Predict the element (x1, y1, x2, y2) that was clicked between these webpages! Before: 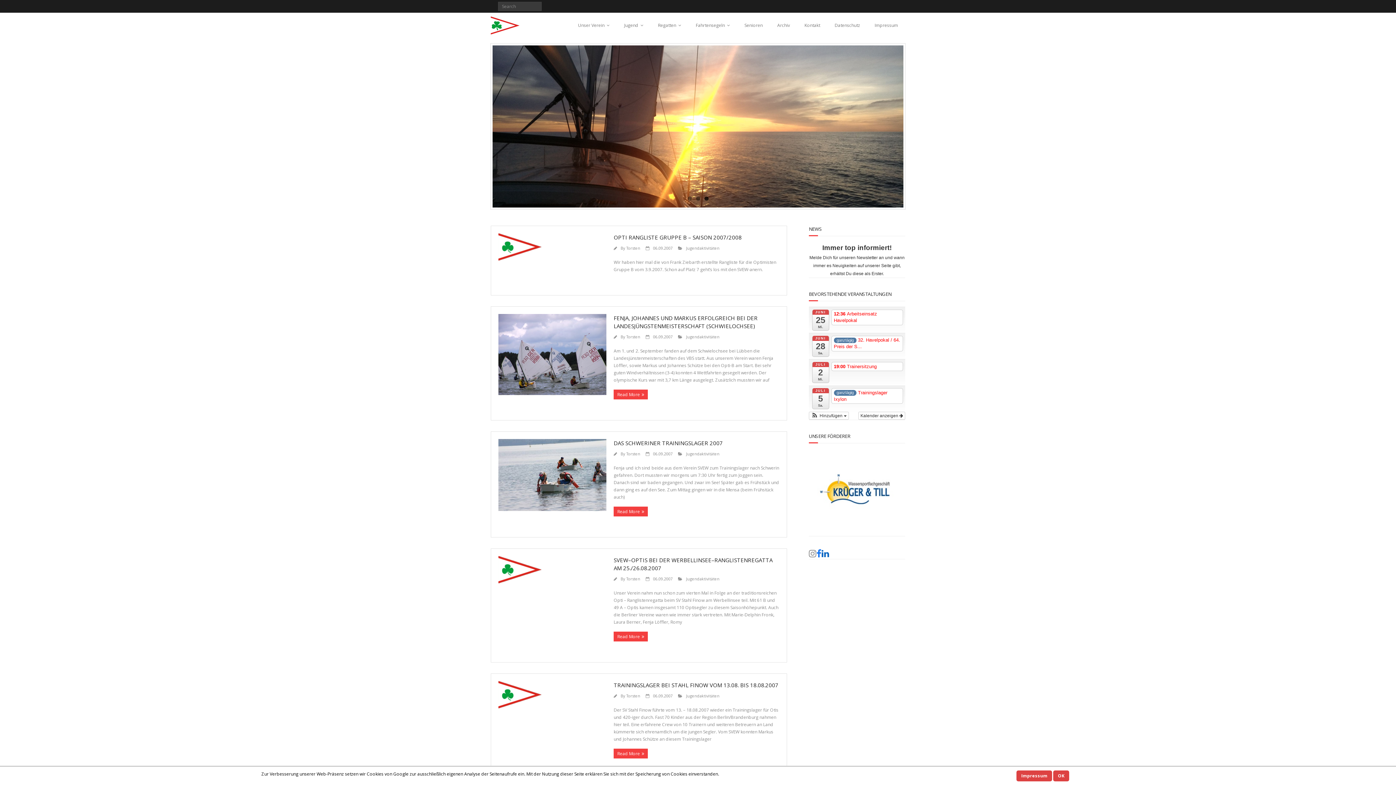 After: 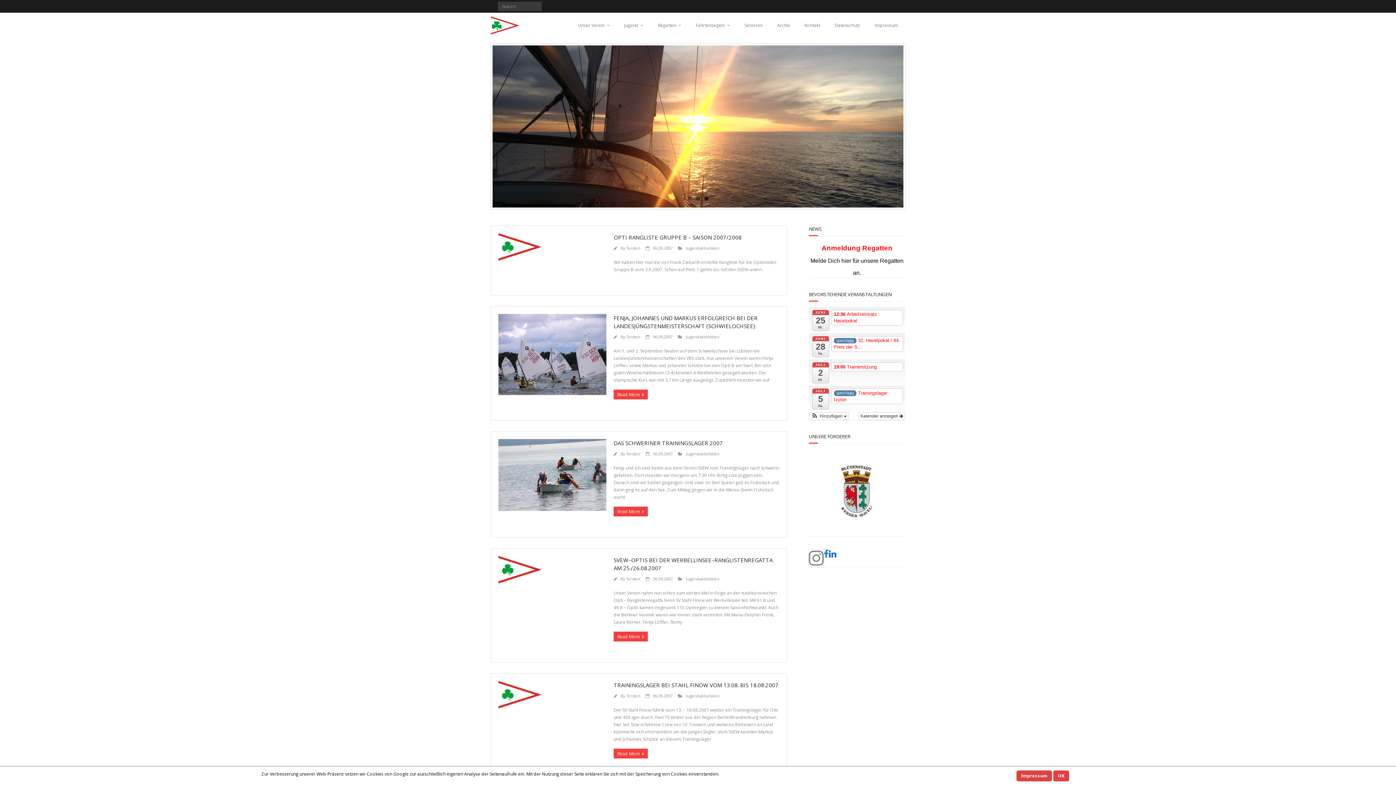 Action: bbox: (809, 549, 816, 559)